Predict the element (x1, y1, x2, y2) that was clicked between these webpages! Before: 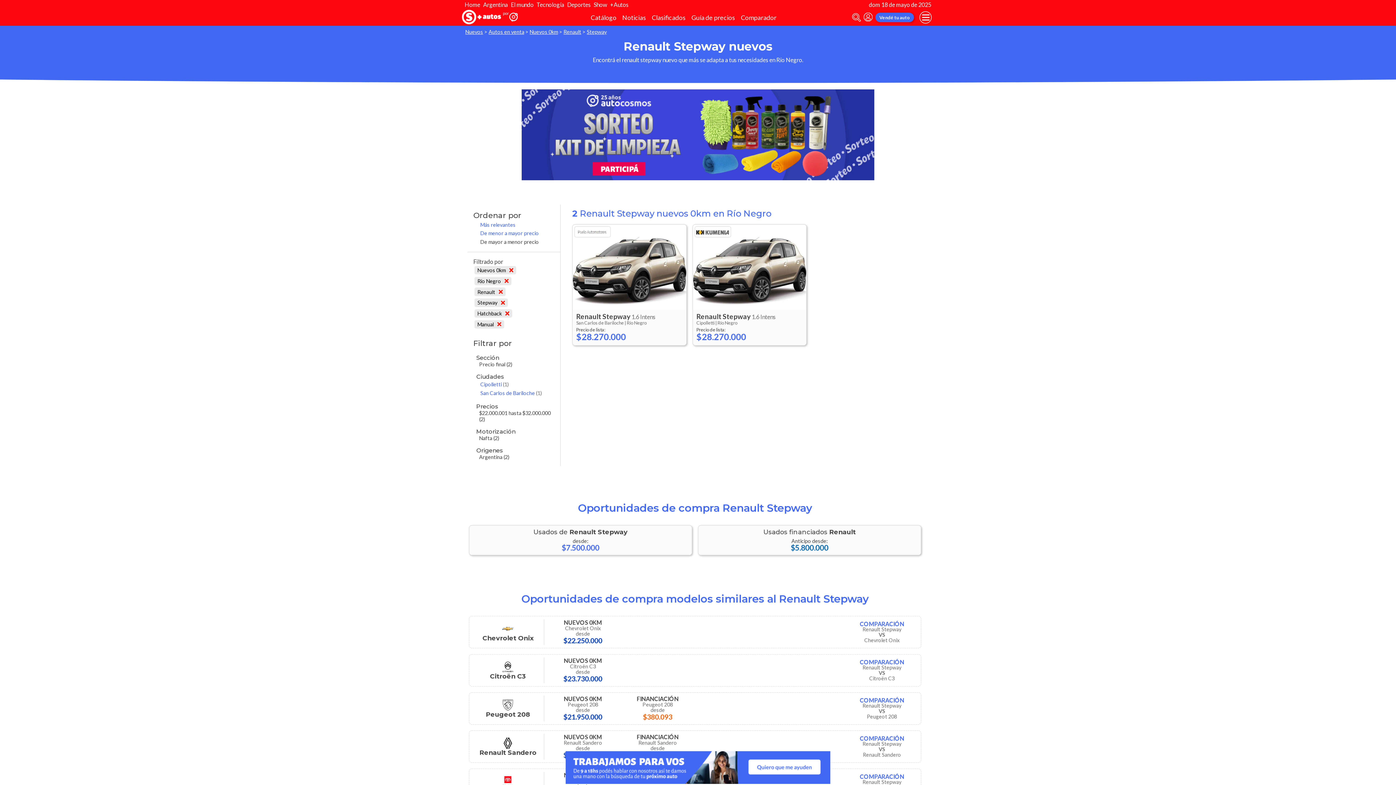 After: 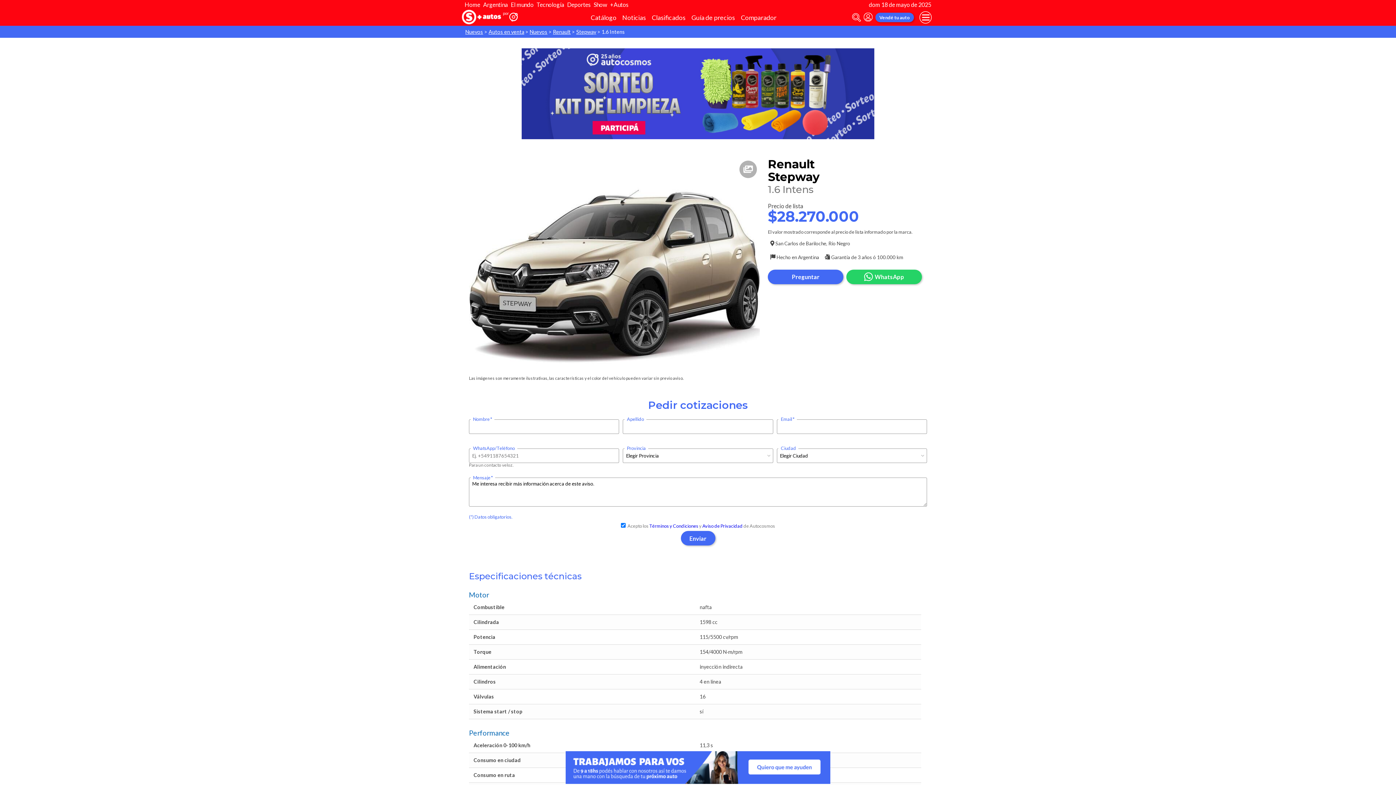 Action: bbox: (572, 224, 686, 345) label: Renault Stepway 1.6 Intens
San Carlos de Bariloche | Río Negro
Precio de lista:
$28.270.000